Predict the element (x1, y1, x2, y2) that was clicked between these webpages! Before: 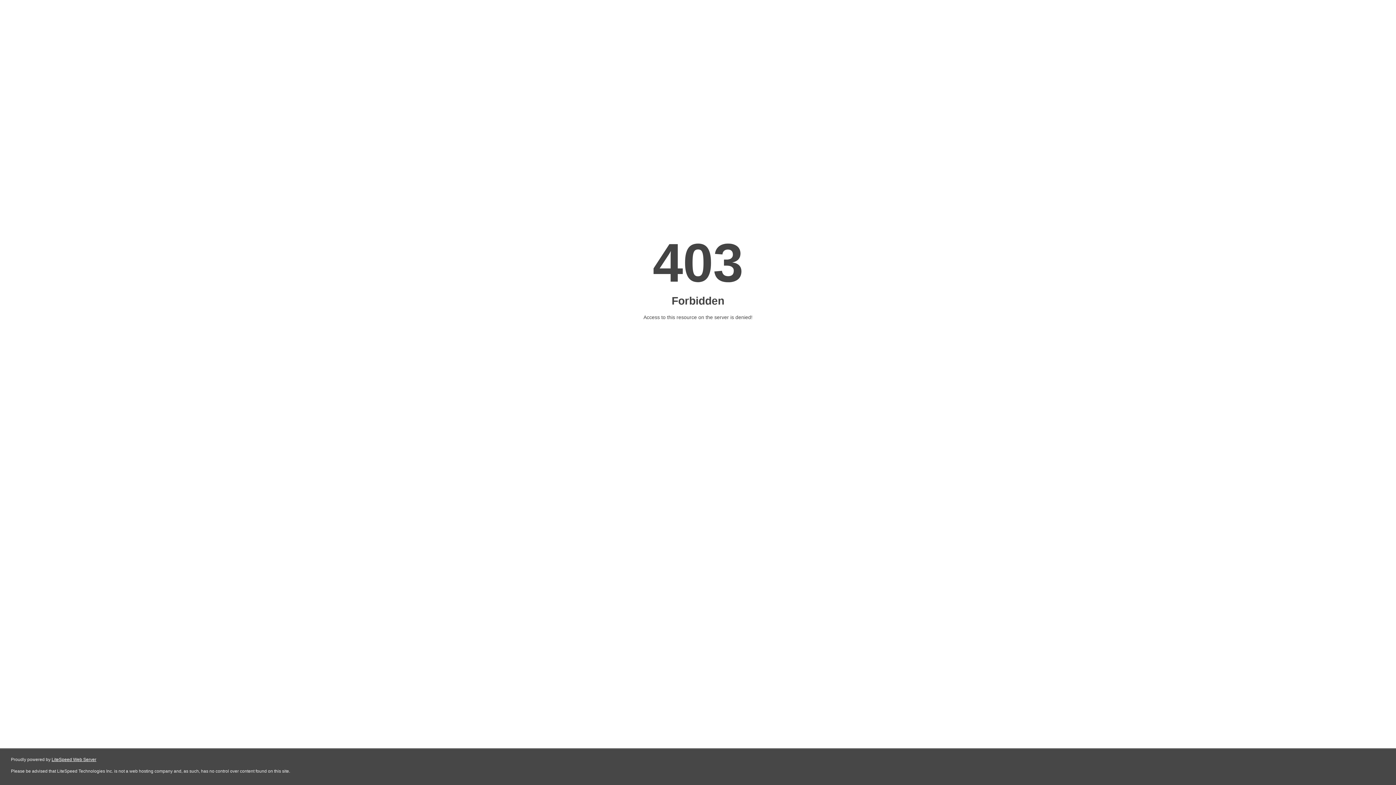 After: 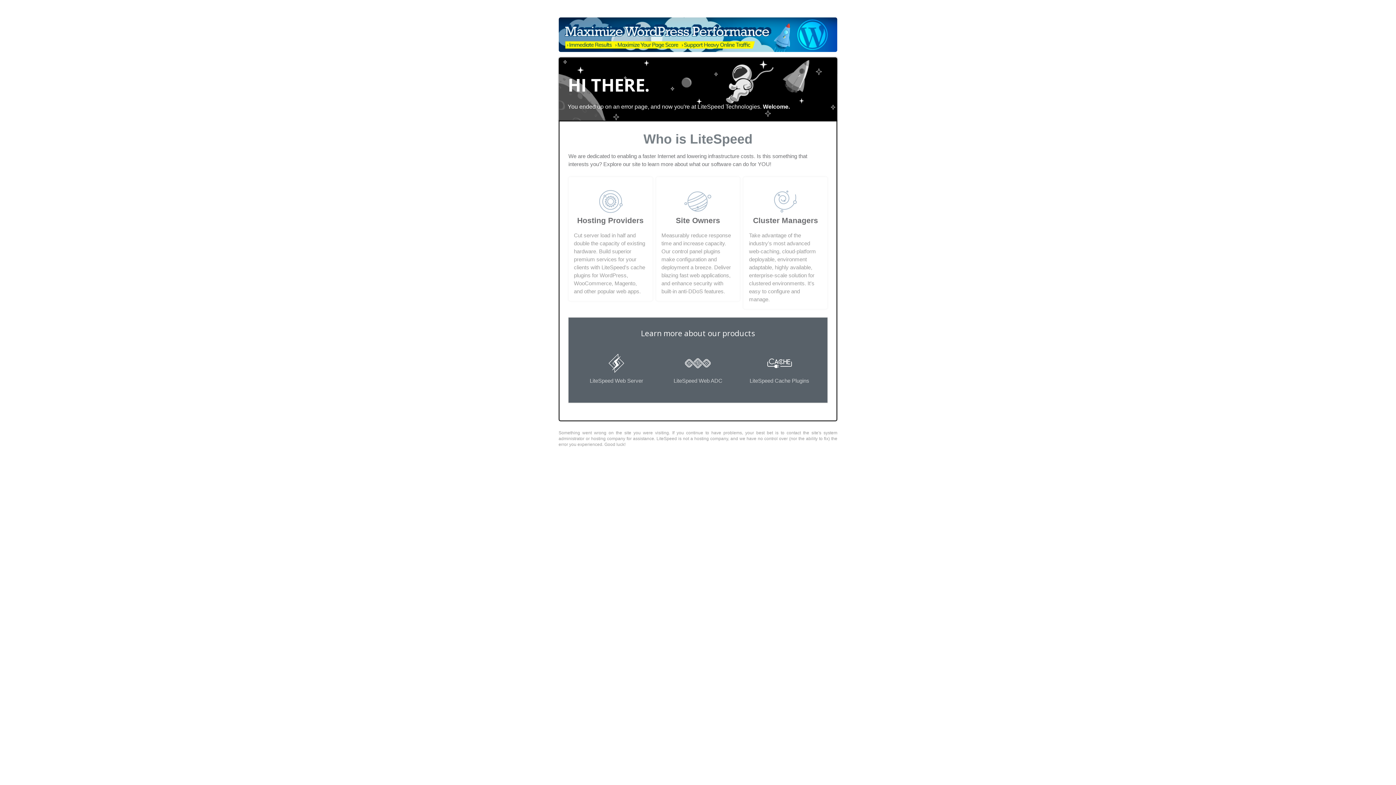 Action: bbox: (51, 757, 96, 762) label: LiteSpeed Web Server